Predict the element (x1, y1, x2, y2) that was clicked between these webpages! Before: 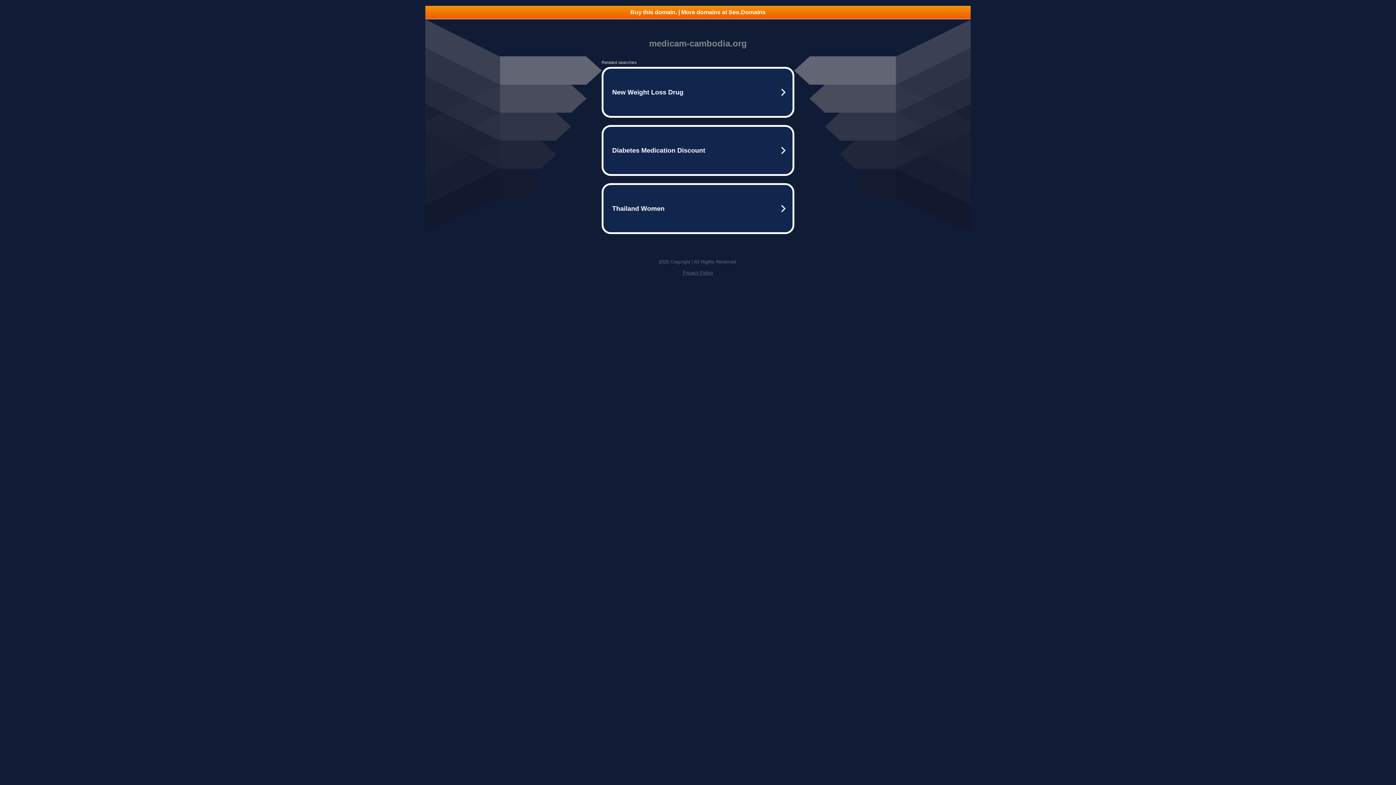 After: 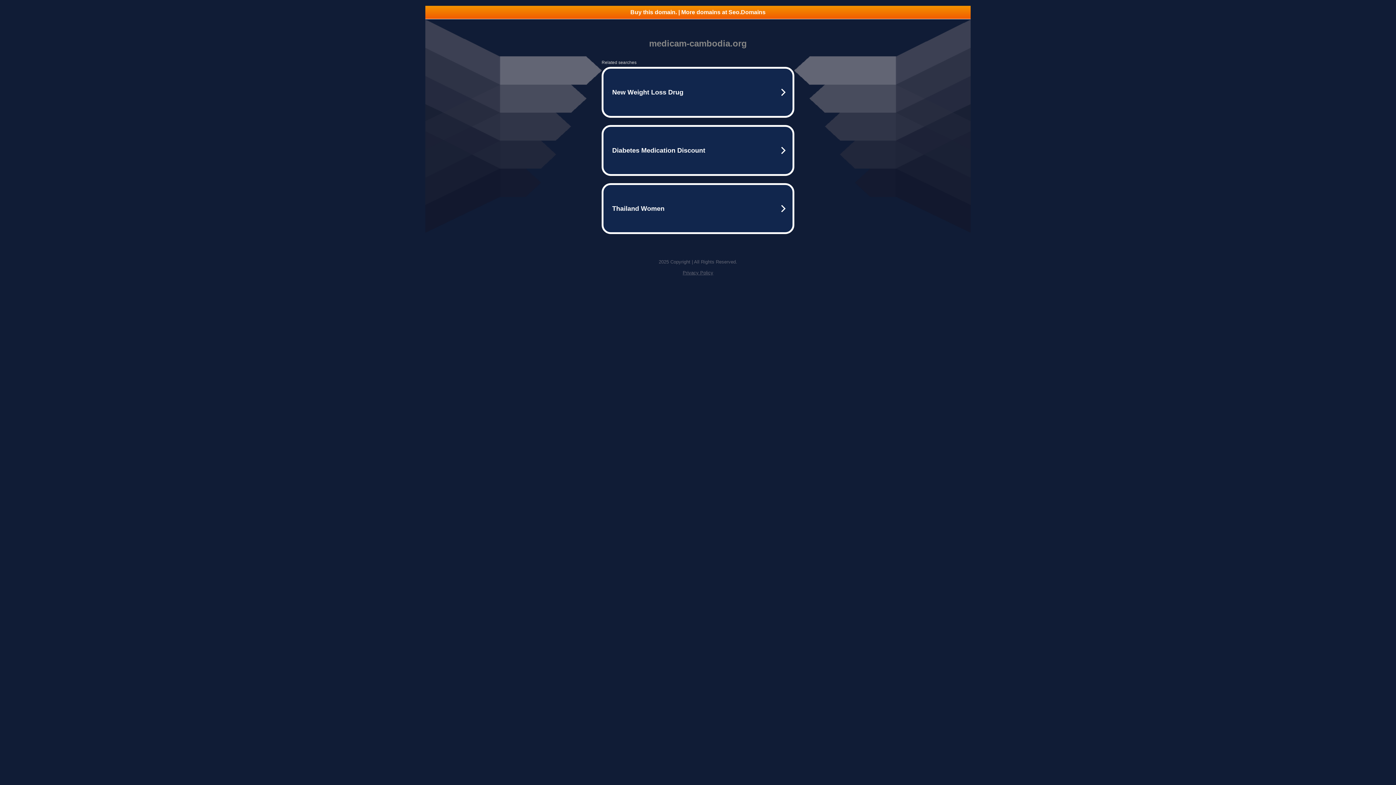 Action: bbox: (425, 5, 970, 18) label: Buy this domain. | More domains at Seo.Domains